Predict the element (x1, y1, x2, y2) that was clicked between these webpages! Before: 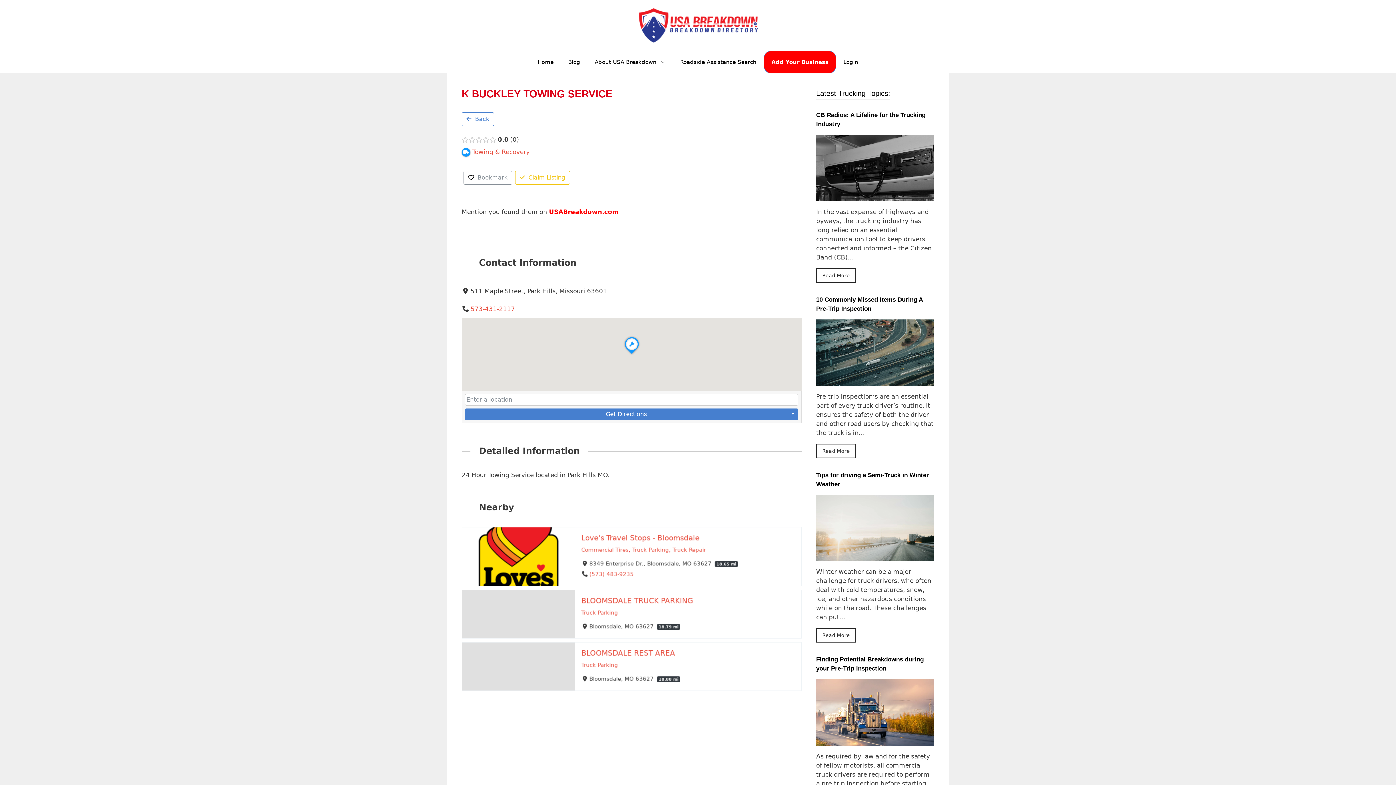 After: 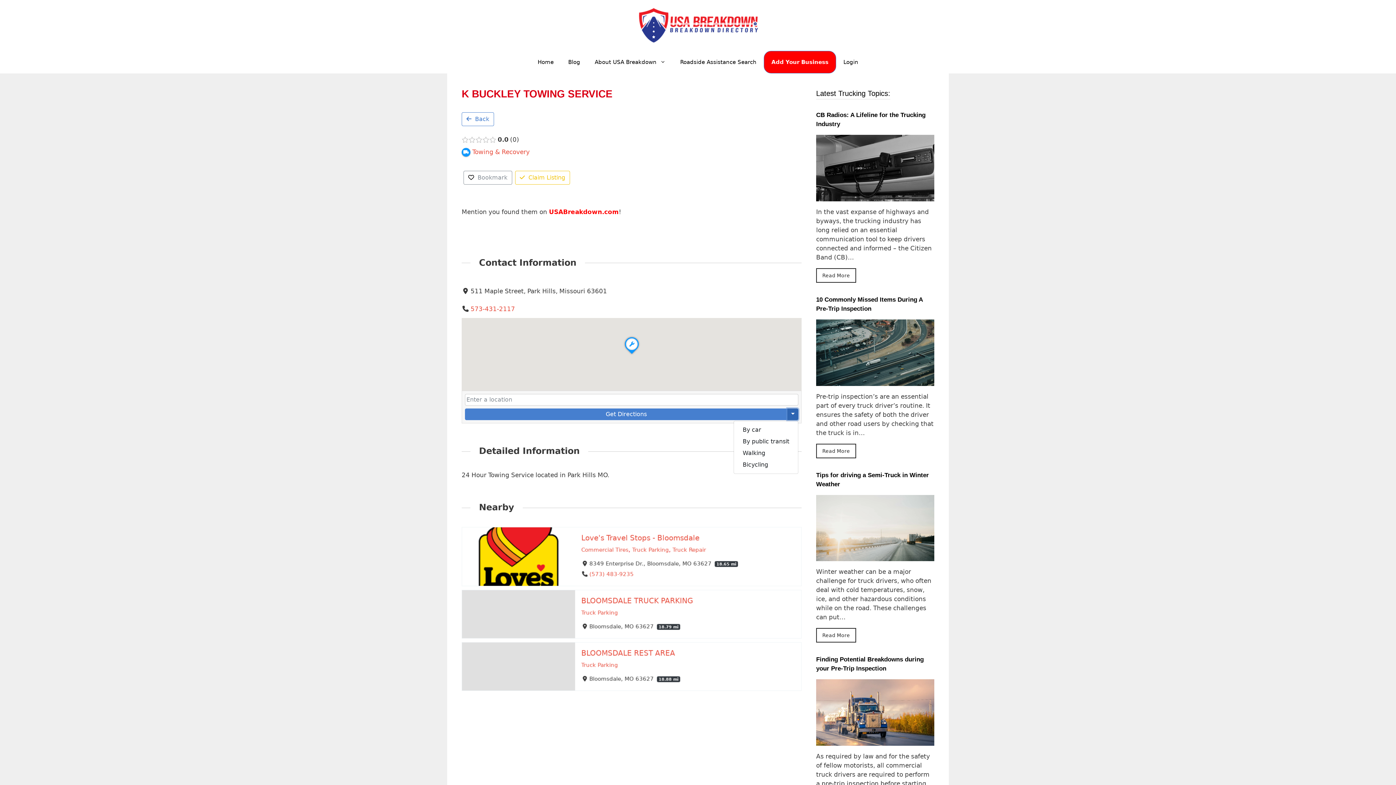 Action: bbox: (787, 408, 798, 420)